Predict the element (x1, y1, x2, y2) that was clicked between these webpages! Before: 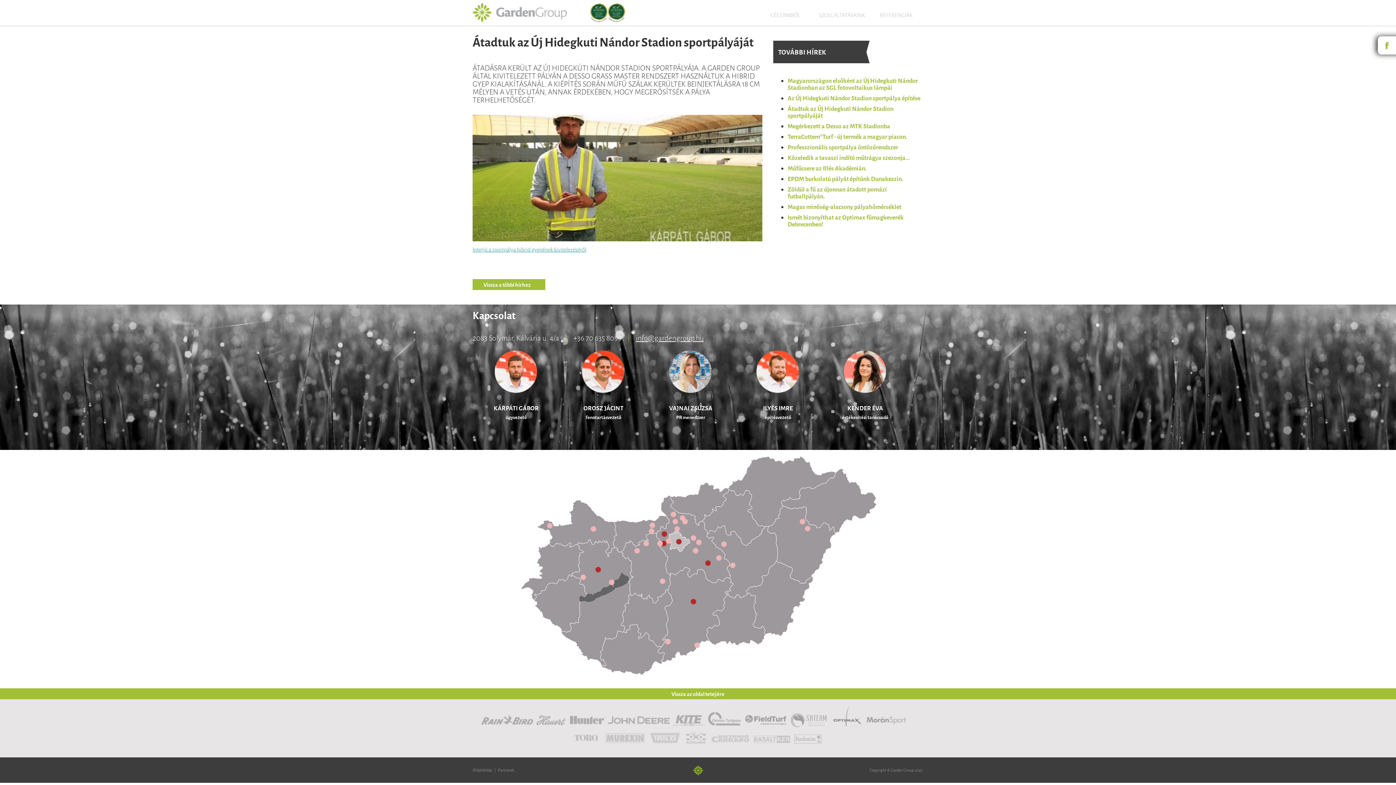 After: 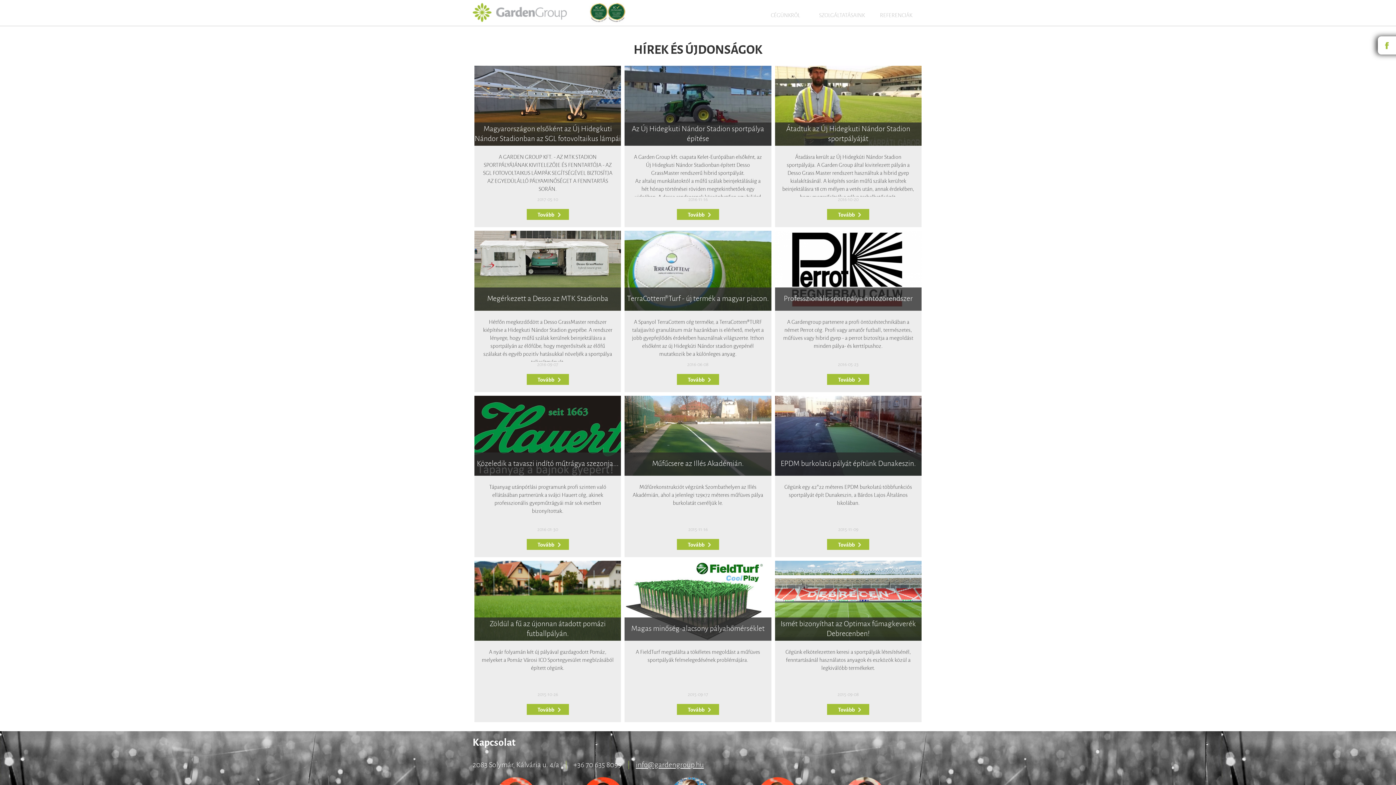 Action: bbox: (472, 279, 545, 290) label: Vissza a többi hírhez